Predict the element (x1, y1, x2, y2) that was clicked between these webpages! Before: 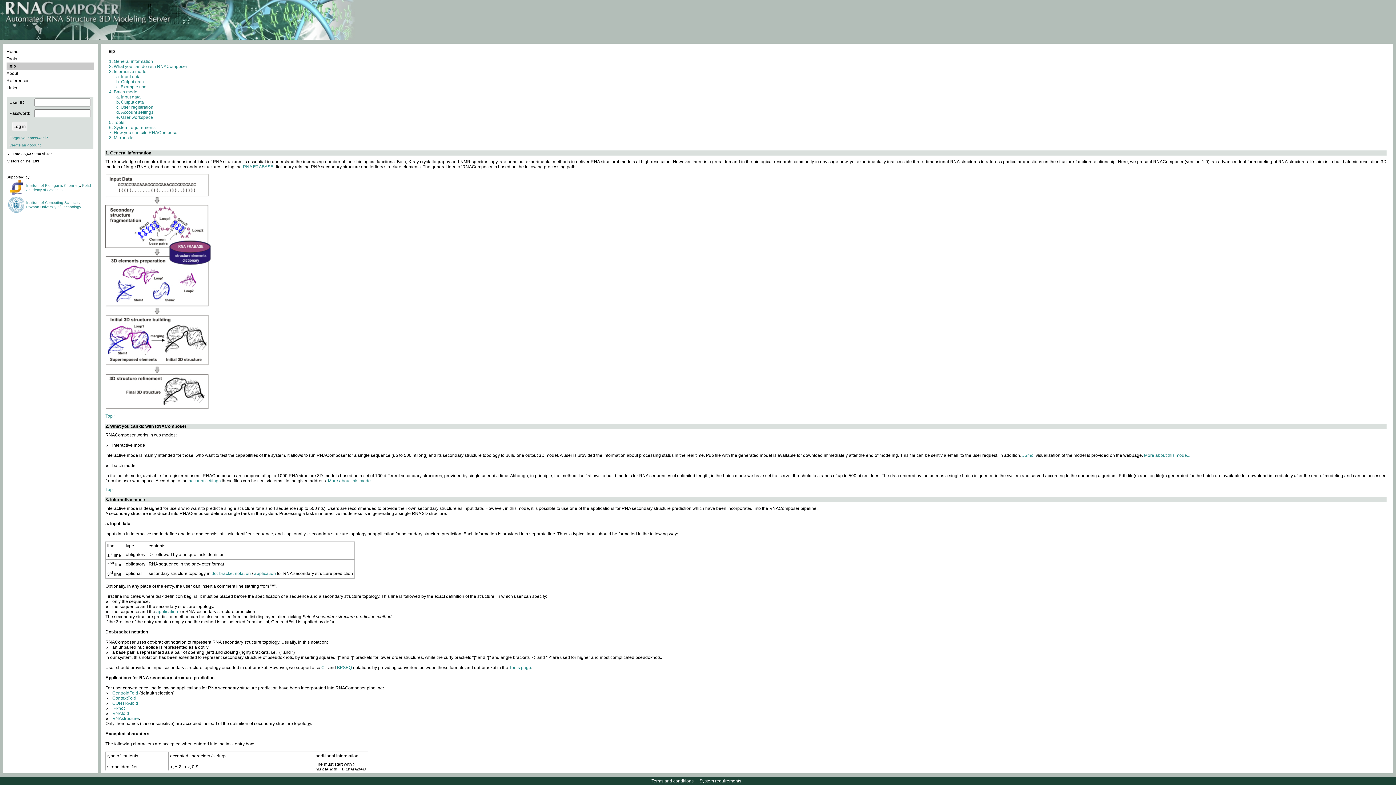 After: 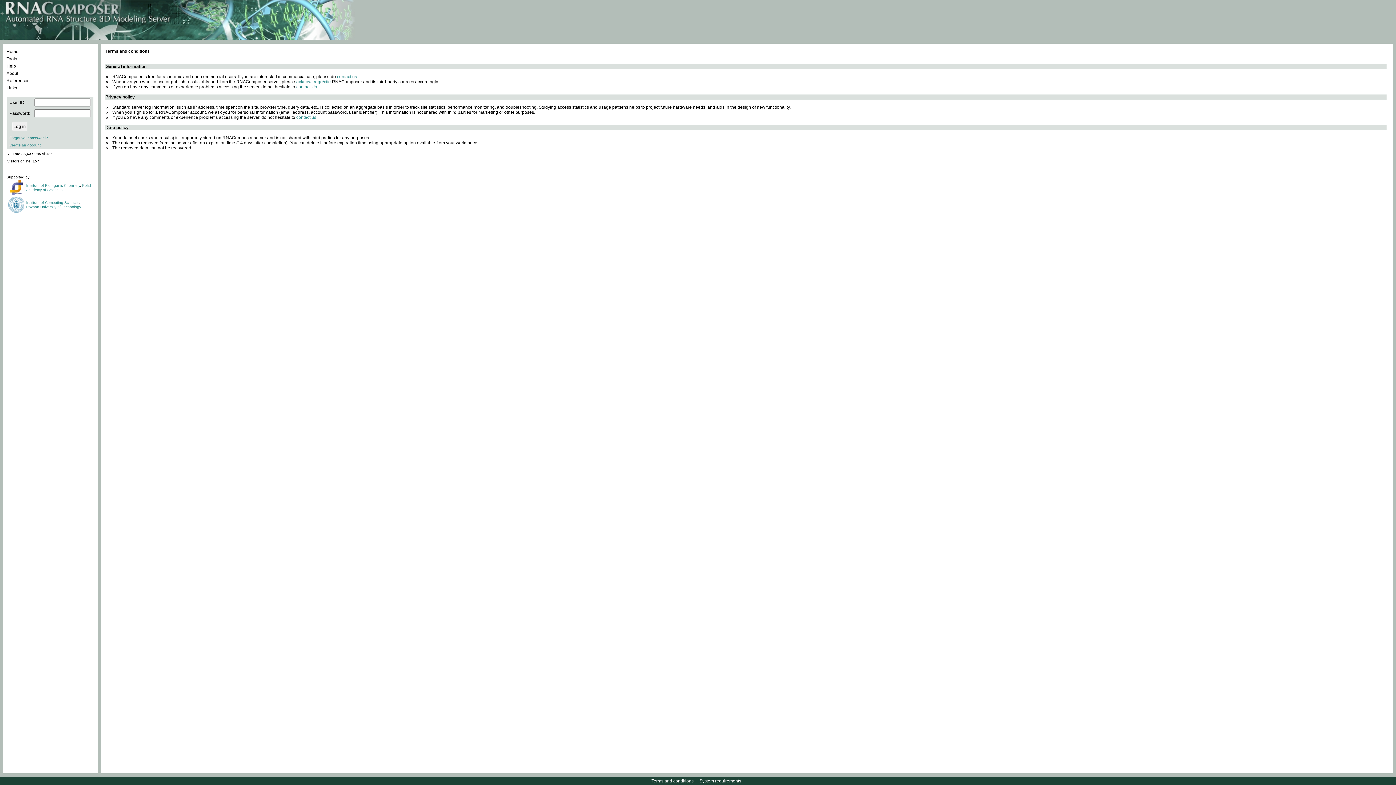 Action: bbox: (650, 778, 694, 784) label: Terms and conditions